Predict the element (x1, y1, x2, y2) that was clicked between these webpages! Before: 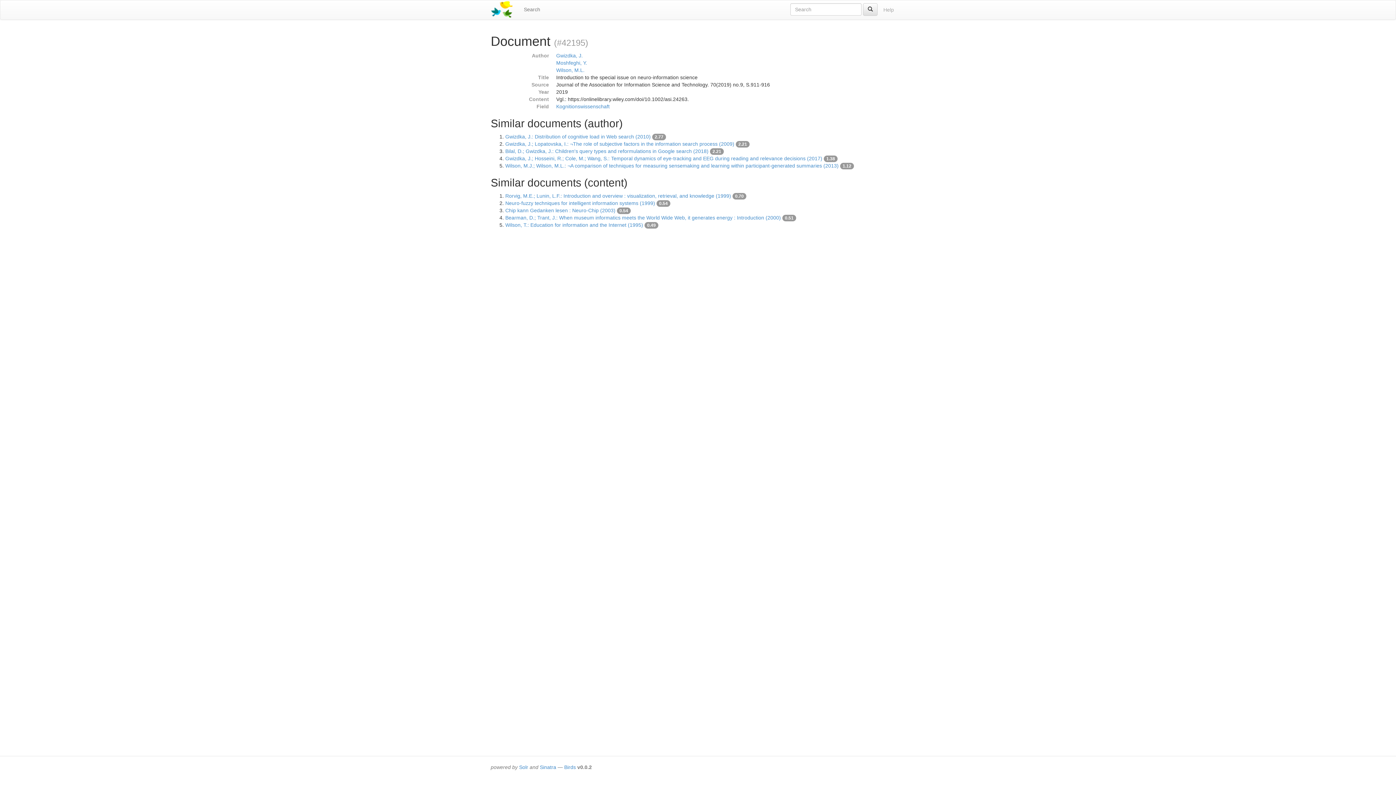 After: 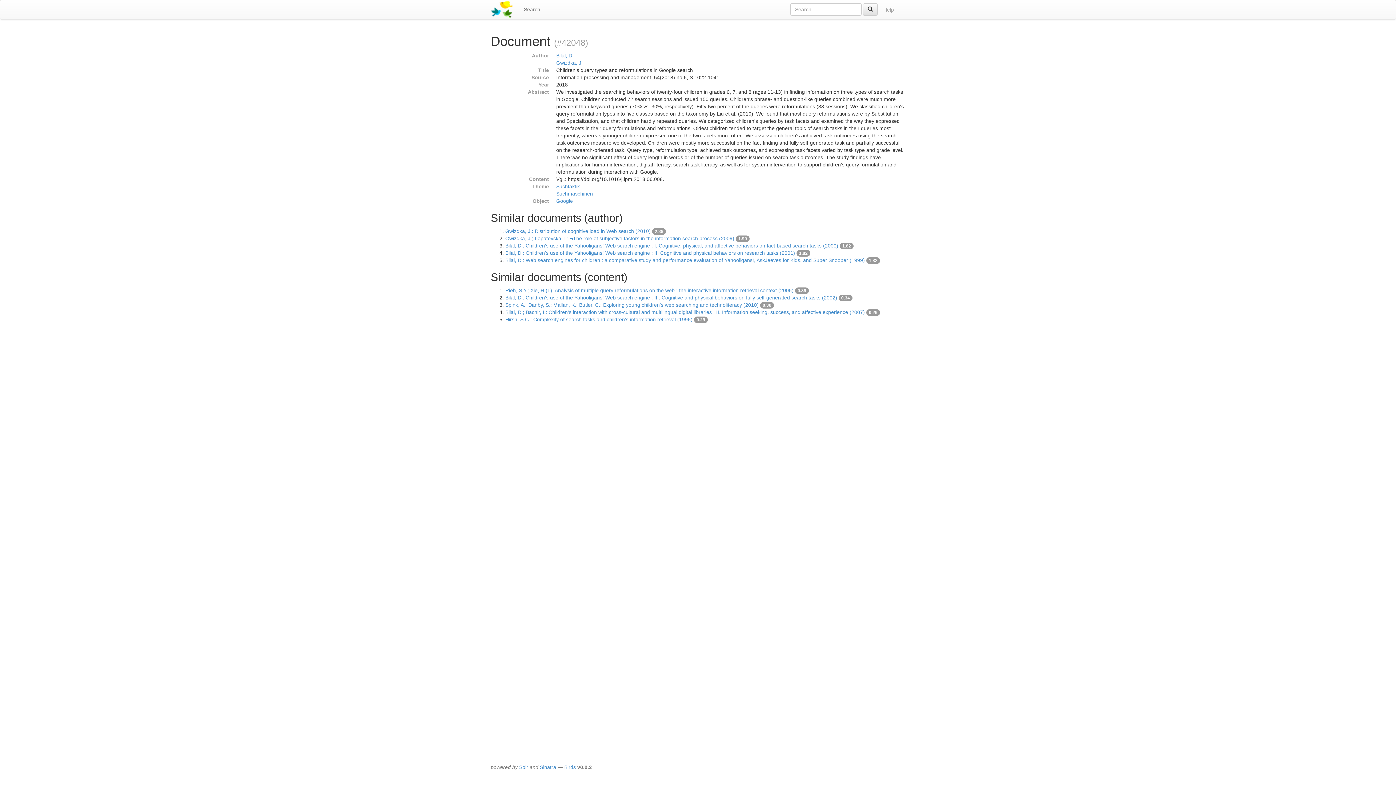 Action: bbox: (505, 148, 708, 154) label: Bilal, D.; Gwizdka, J.: Children's query types and reformulations in Google search (2018)